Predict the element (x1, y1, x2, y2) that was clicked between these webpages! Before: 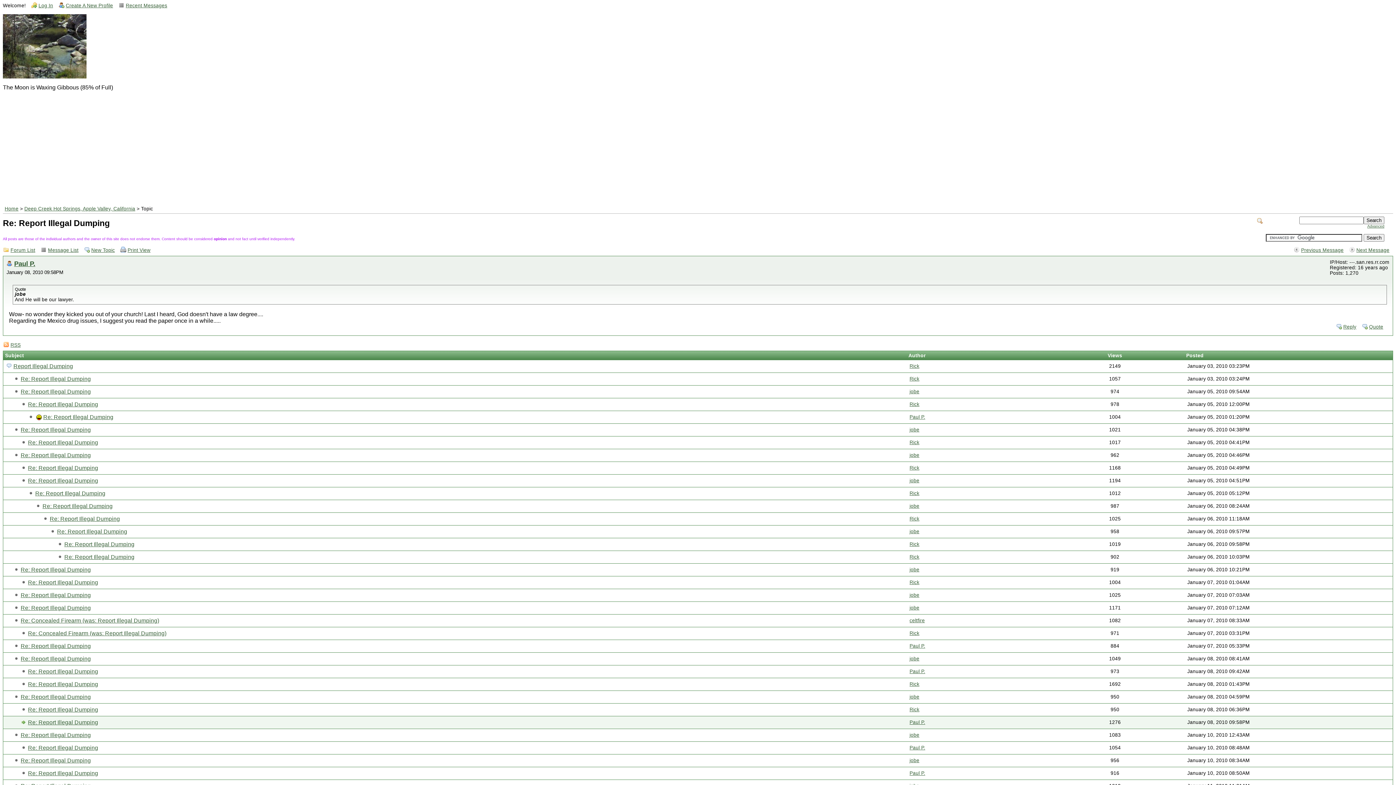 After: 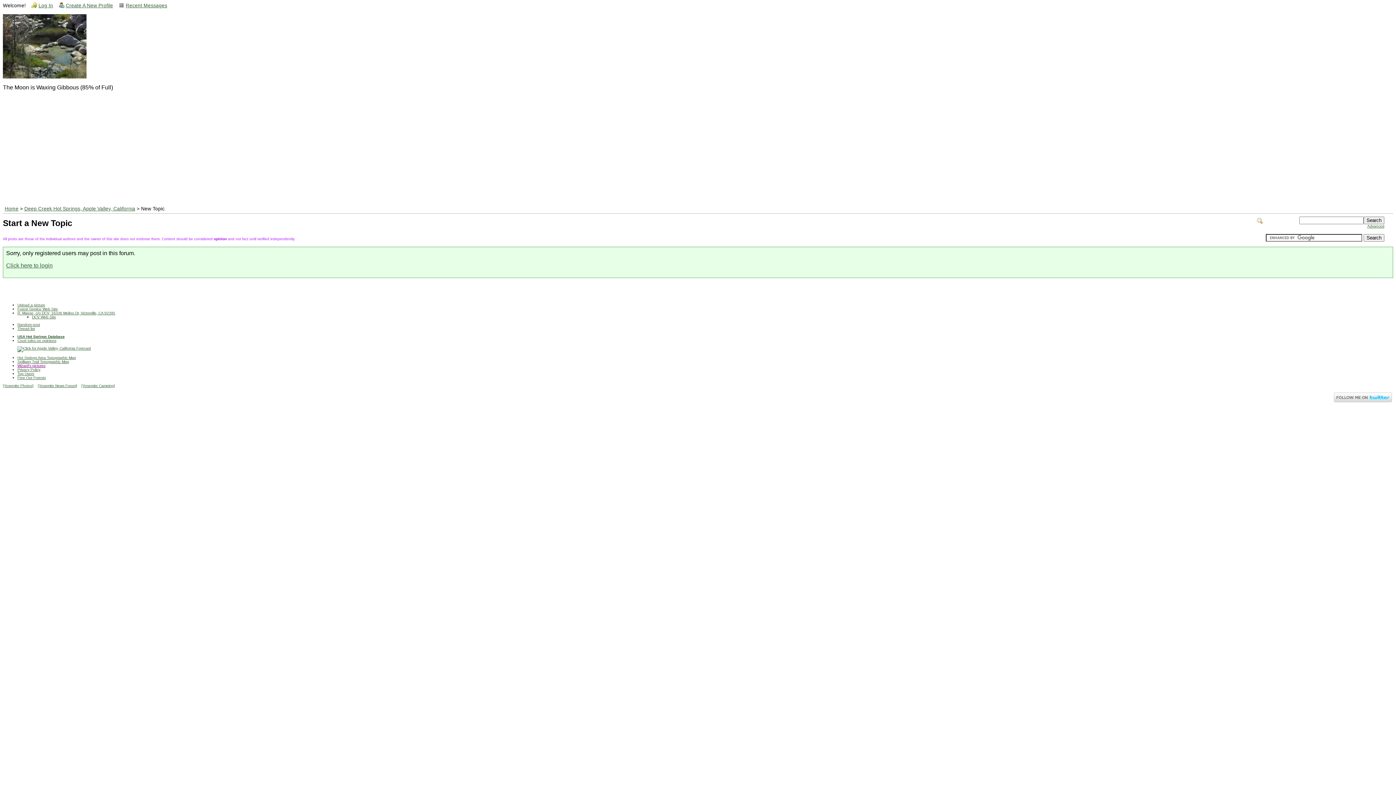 Action: label: New Topic bbox: (83, 246, 118, 253)